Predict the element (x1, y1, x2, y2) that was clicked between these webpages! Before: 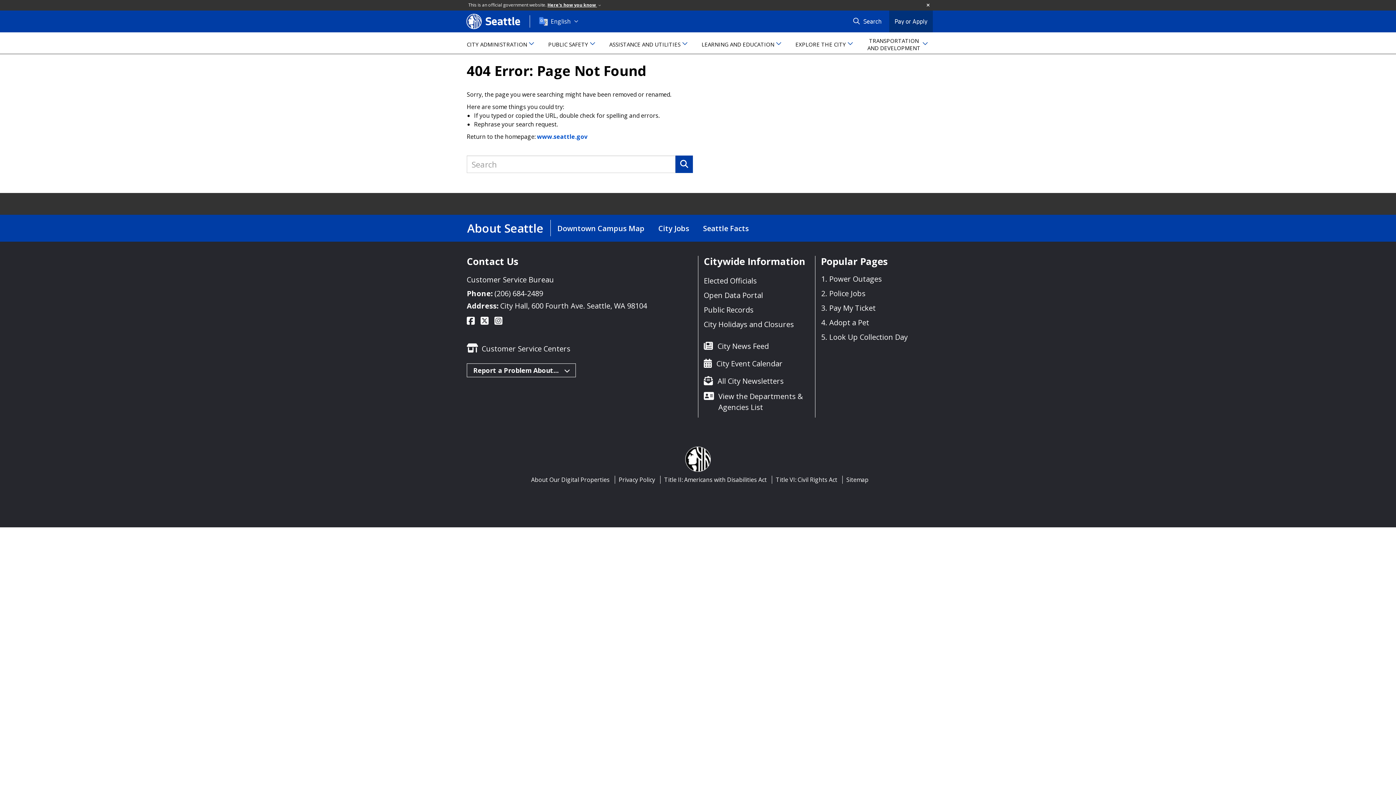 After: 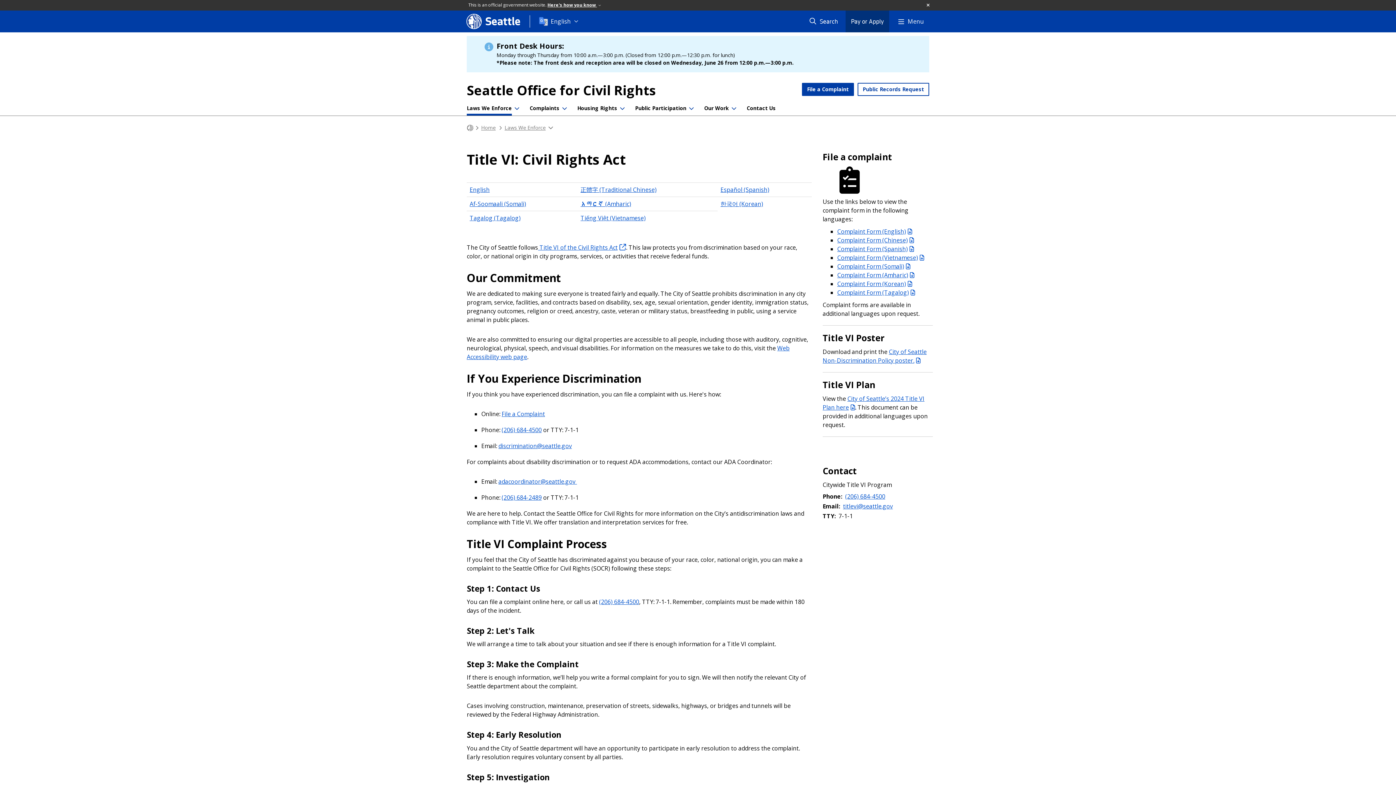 Action: bbox: (776, 474, 837, 485) label: Title VI: Civil Rights Act